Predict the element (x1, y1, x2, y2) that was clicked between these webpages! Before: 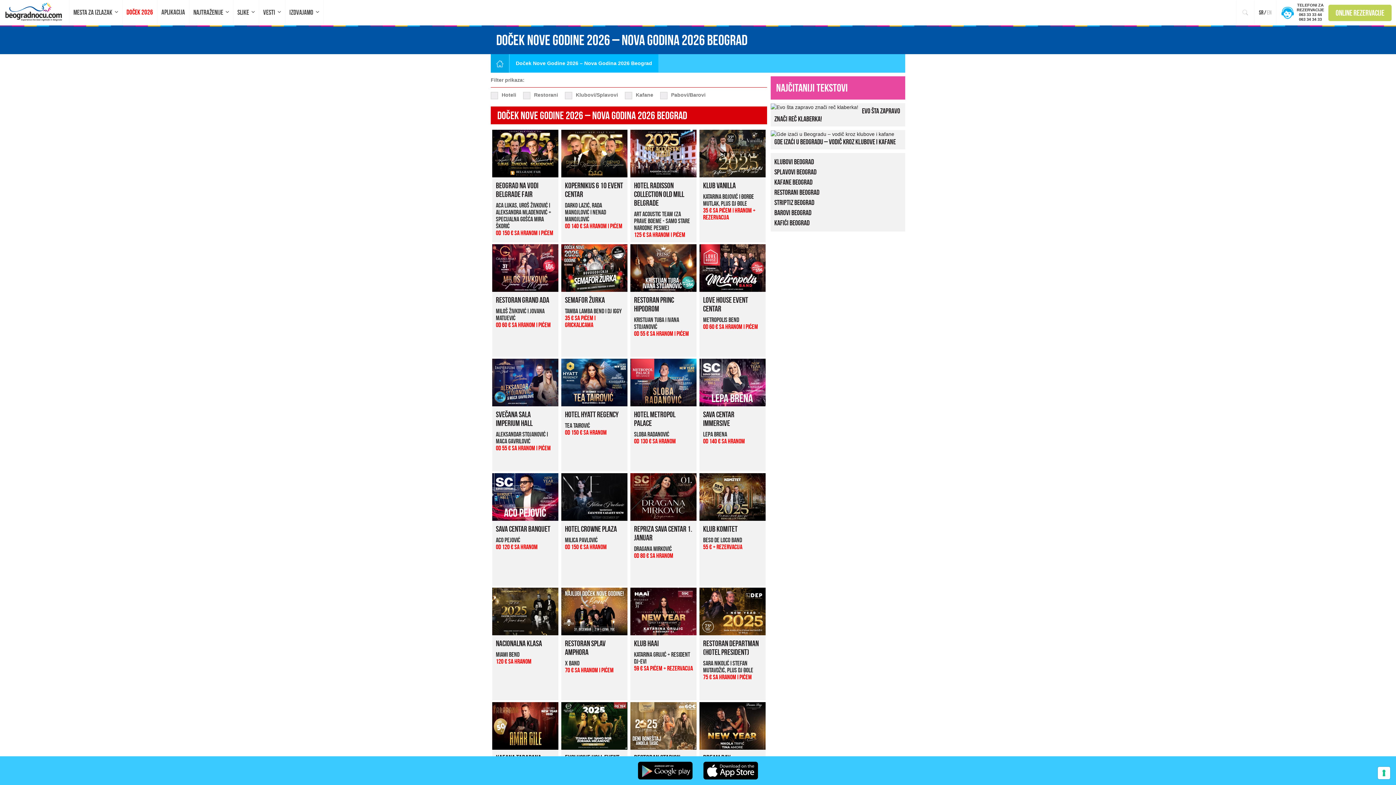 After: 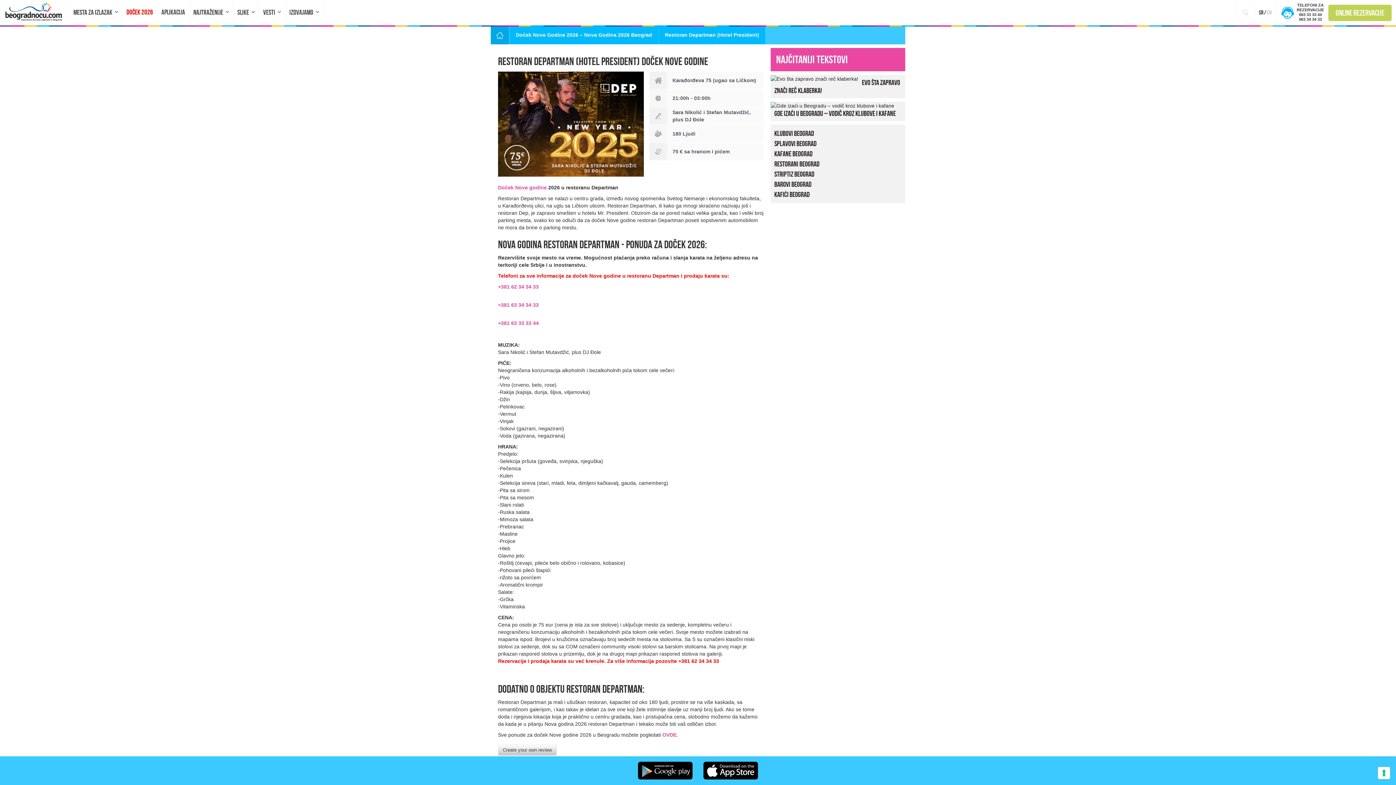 Action: label: Restoran Departman (Hotel President) bbox: (703, 639, 758, 656)